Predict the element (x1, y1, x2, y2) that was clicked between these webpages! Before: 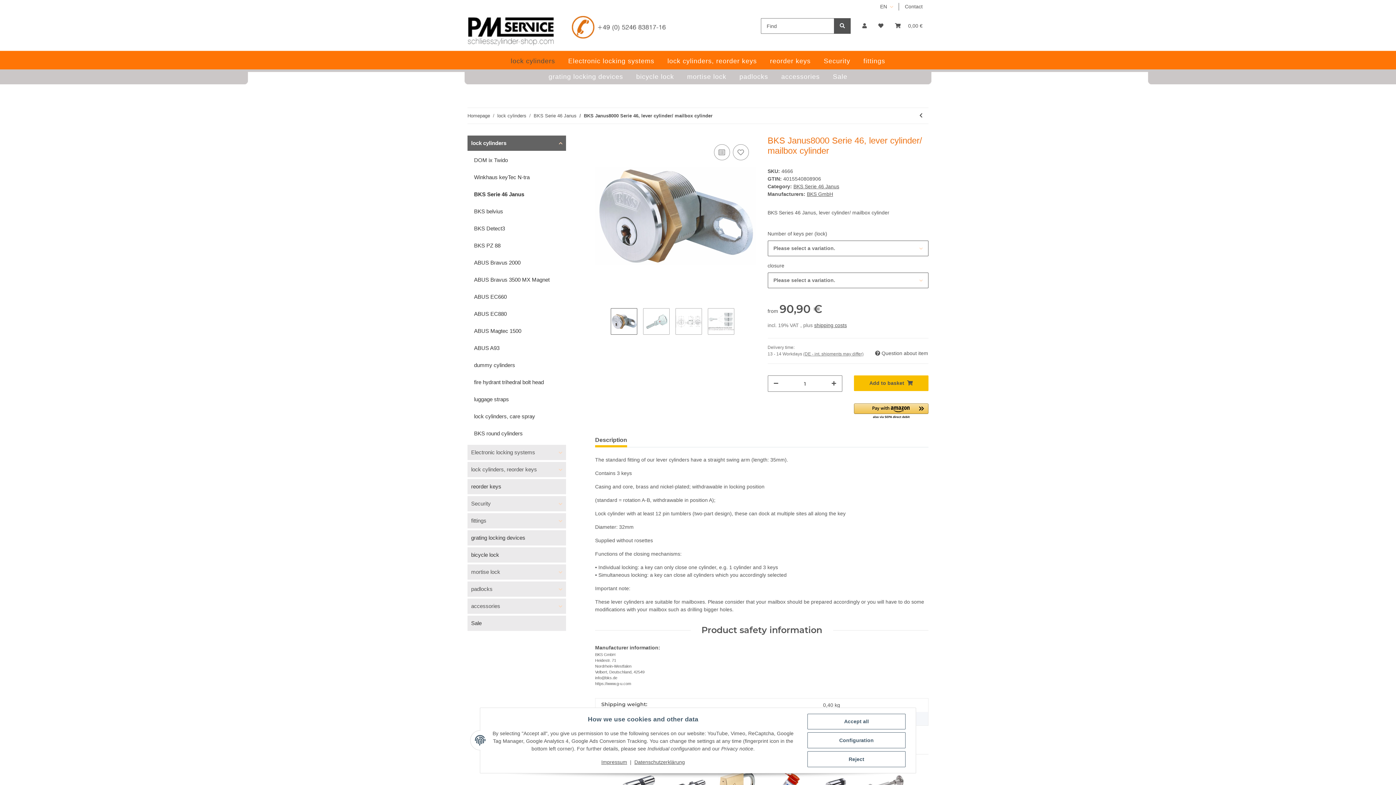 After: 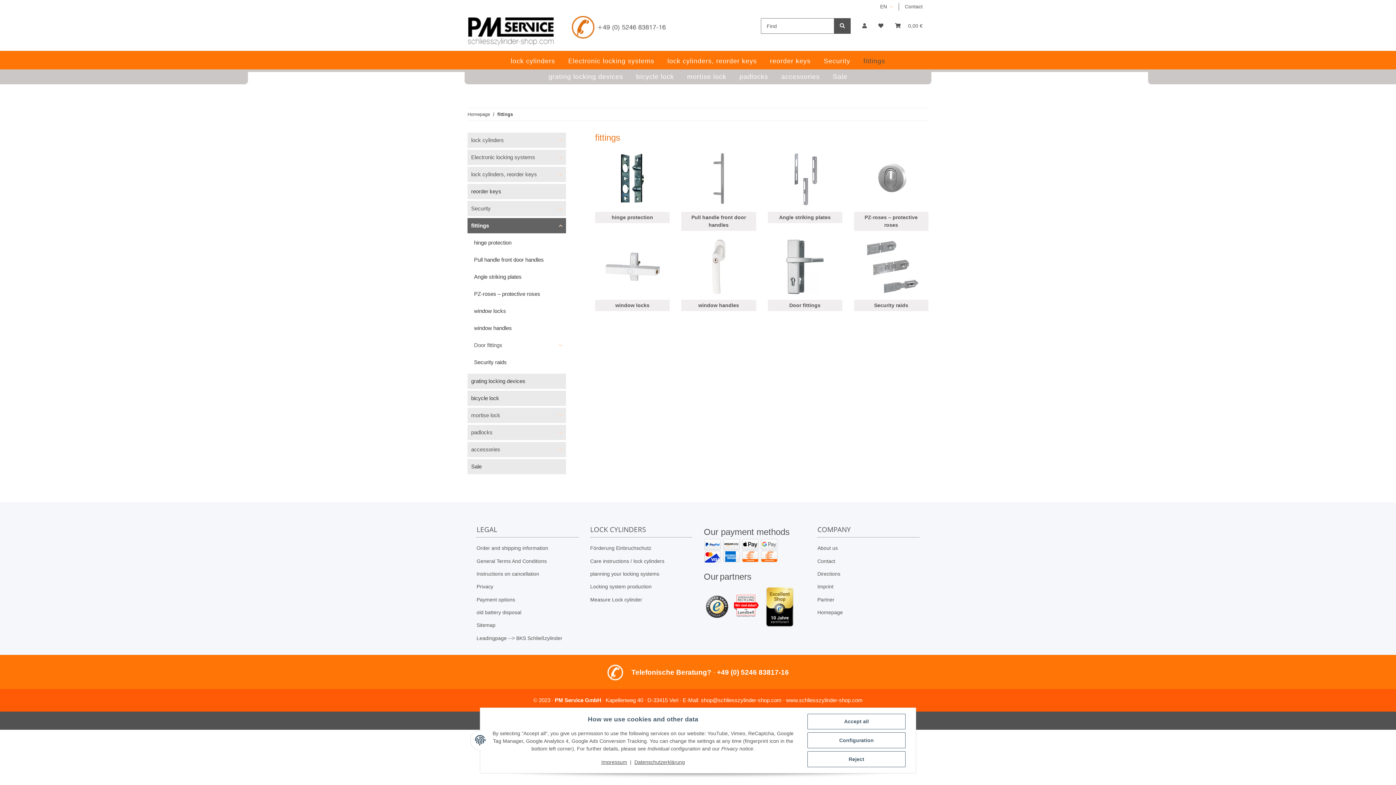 Action: bbox: (858, 53, 890, 69) label: fittings